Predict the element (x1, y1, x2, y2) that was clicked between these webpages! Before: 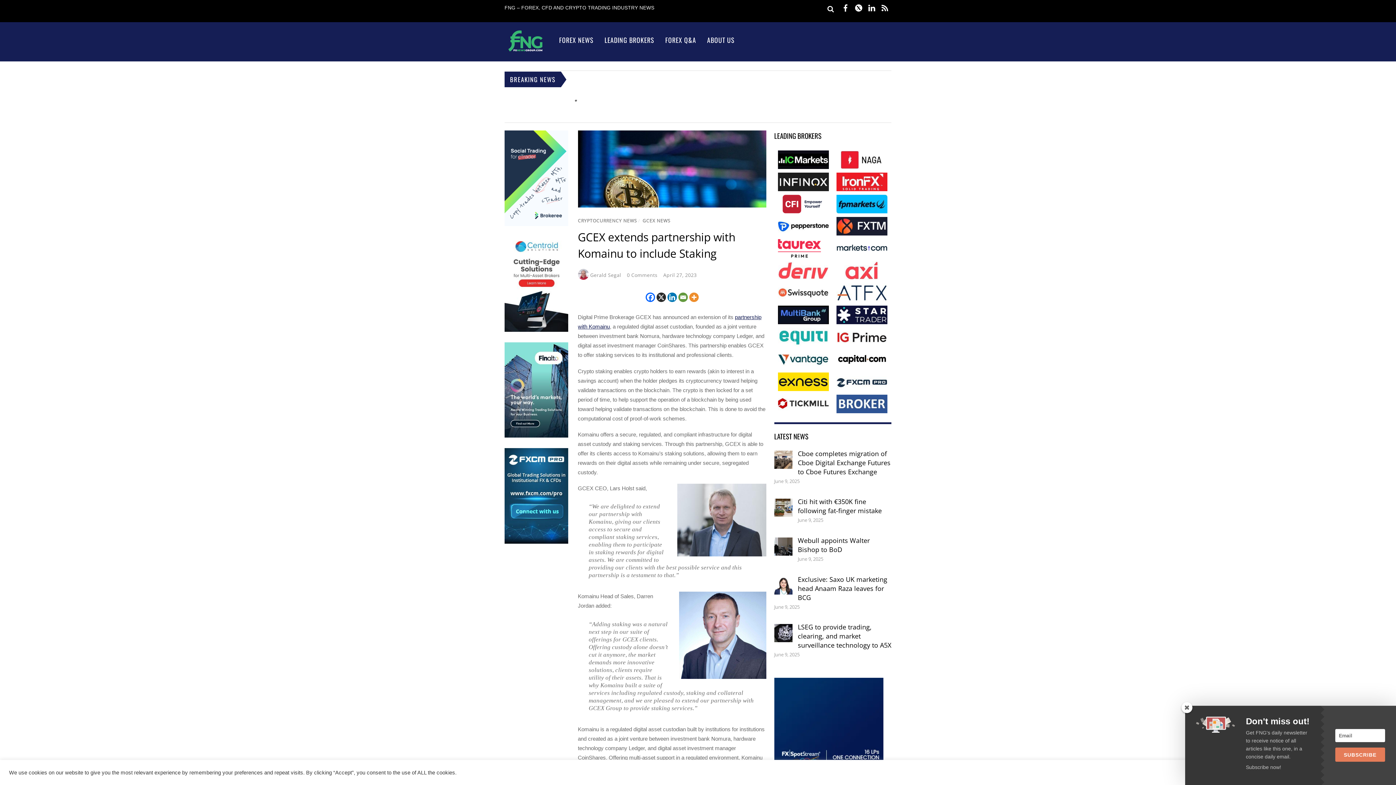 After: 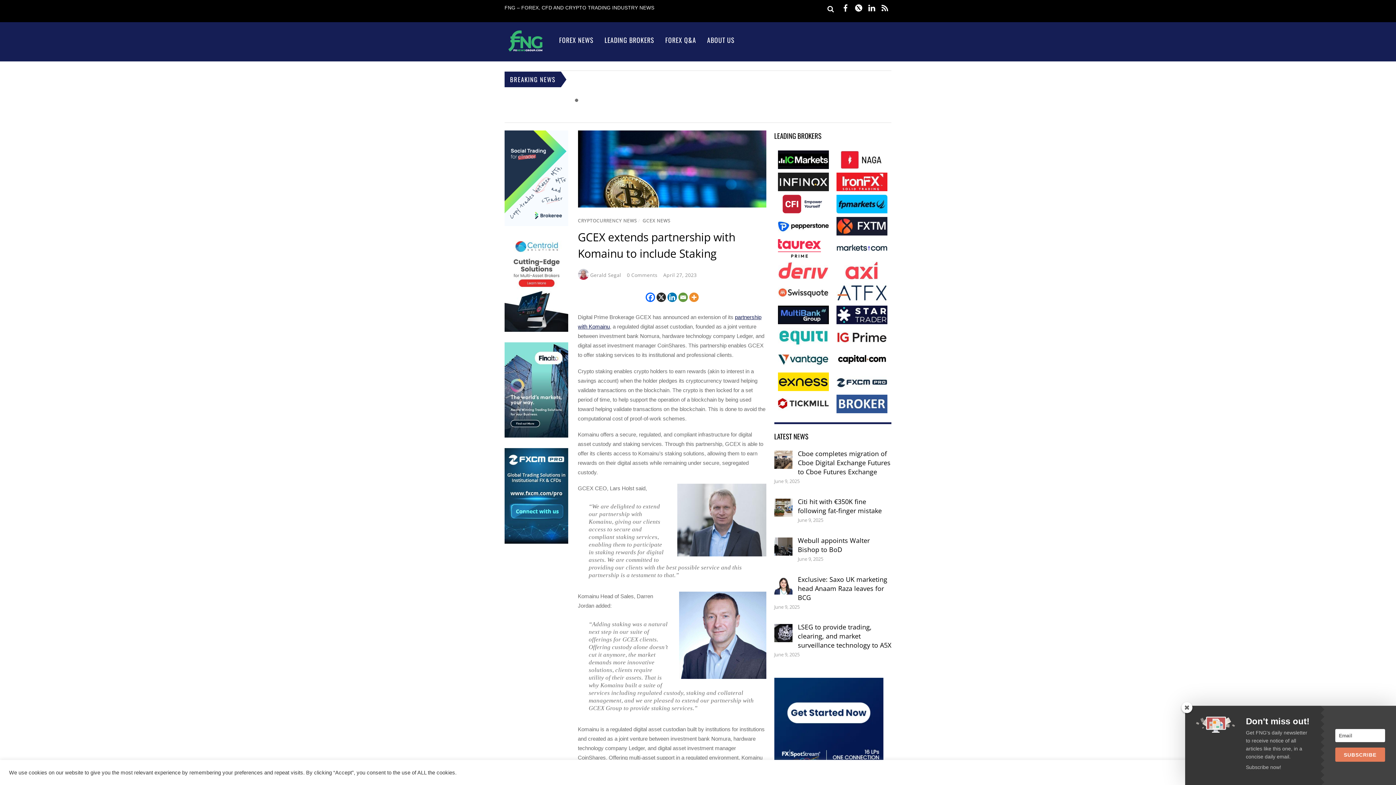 Action: bbox: (778, 151, 829, 158)